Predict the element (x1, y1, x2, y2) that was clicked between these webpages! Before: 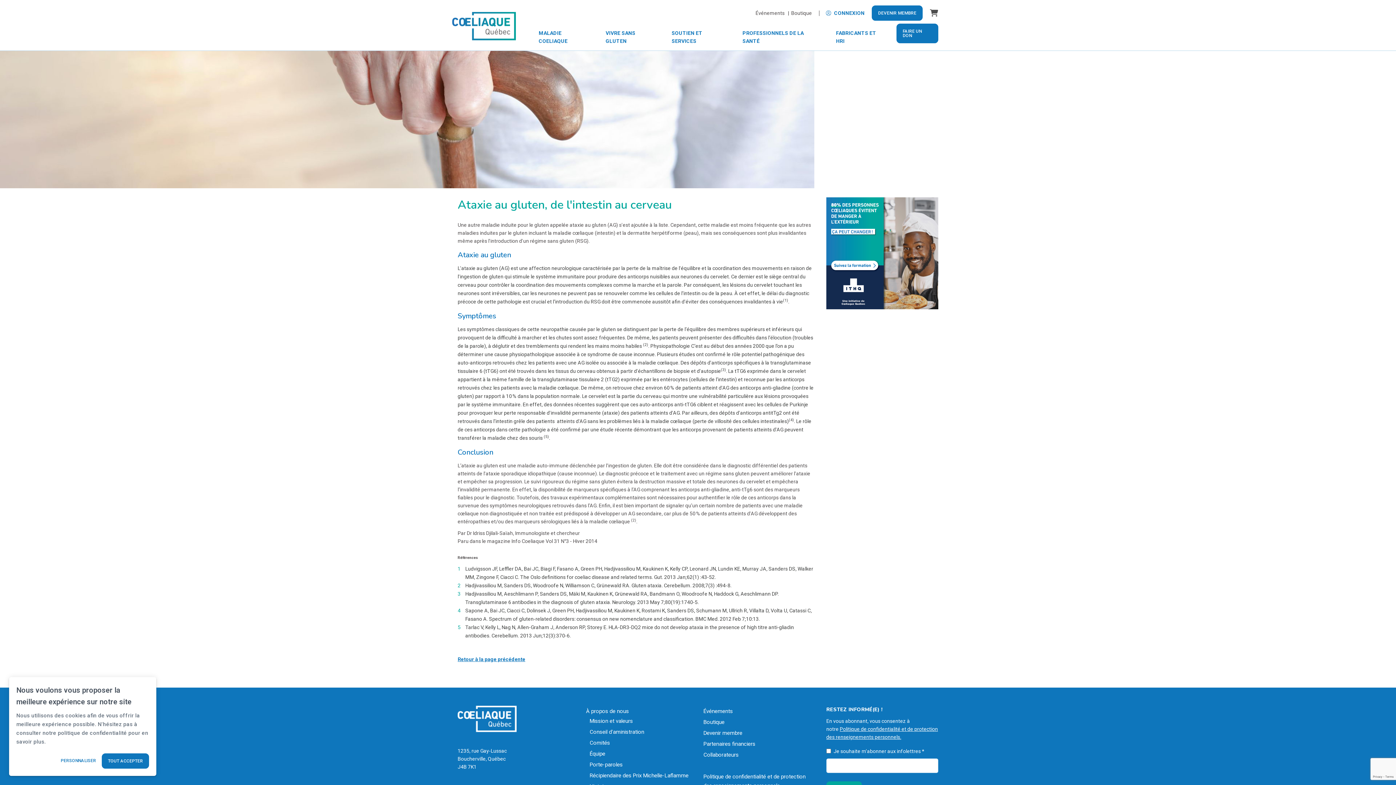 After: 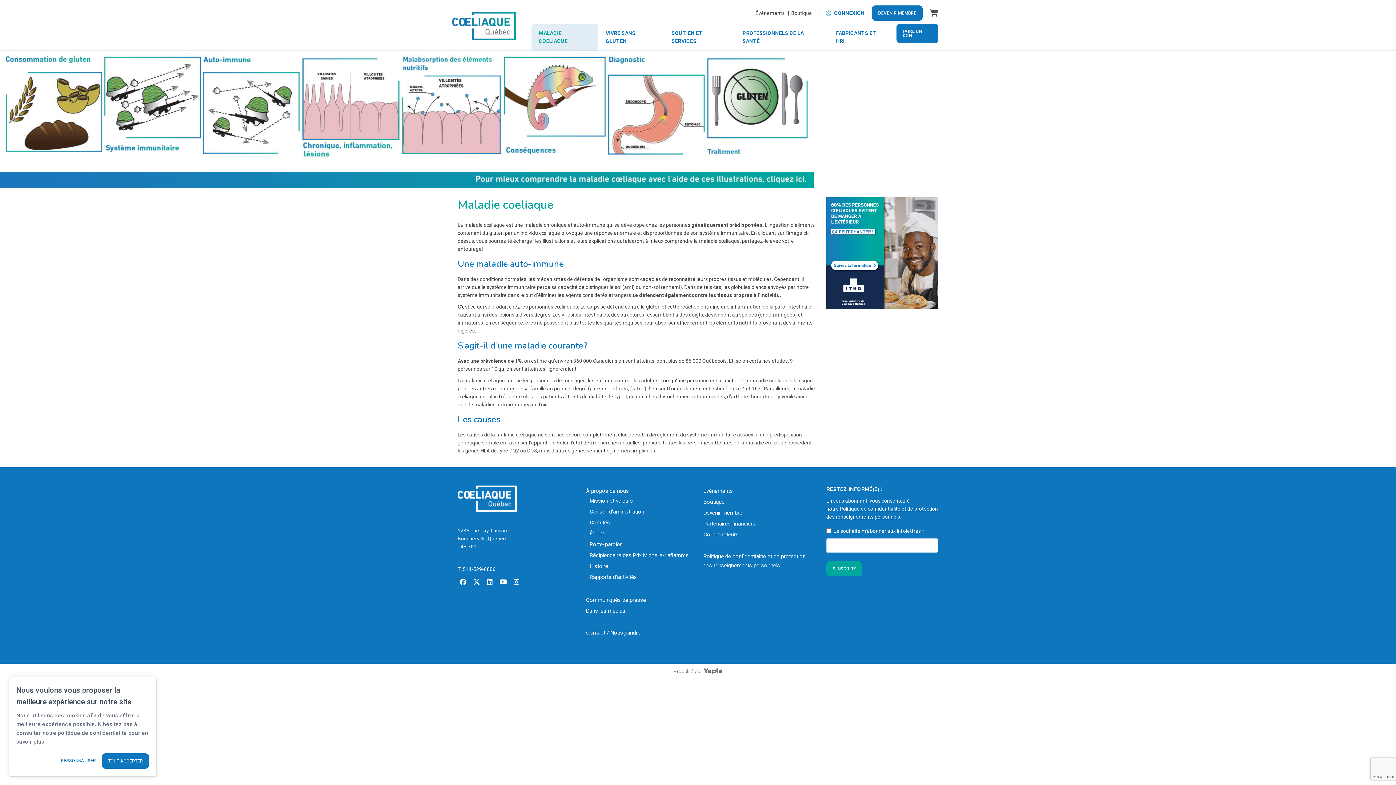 Action: bbox: (531, 23, 598, 50) label: MALADIE COELIAQUE